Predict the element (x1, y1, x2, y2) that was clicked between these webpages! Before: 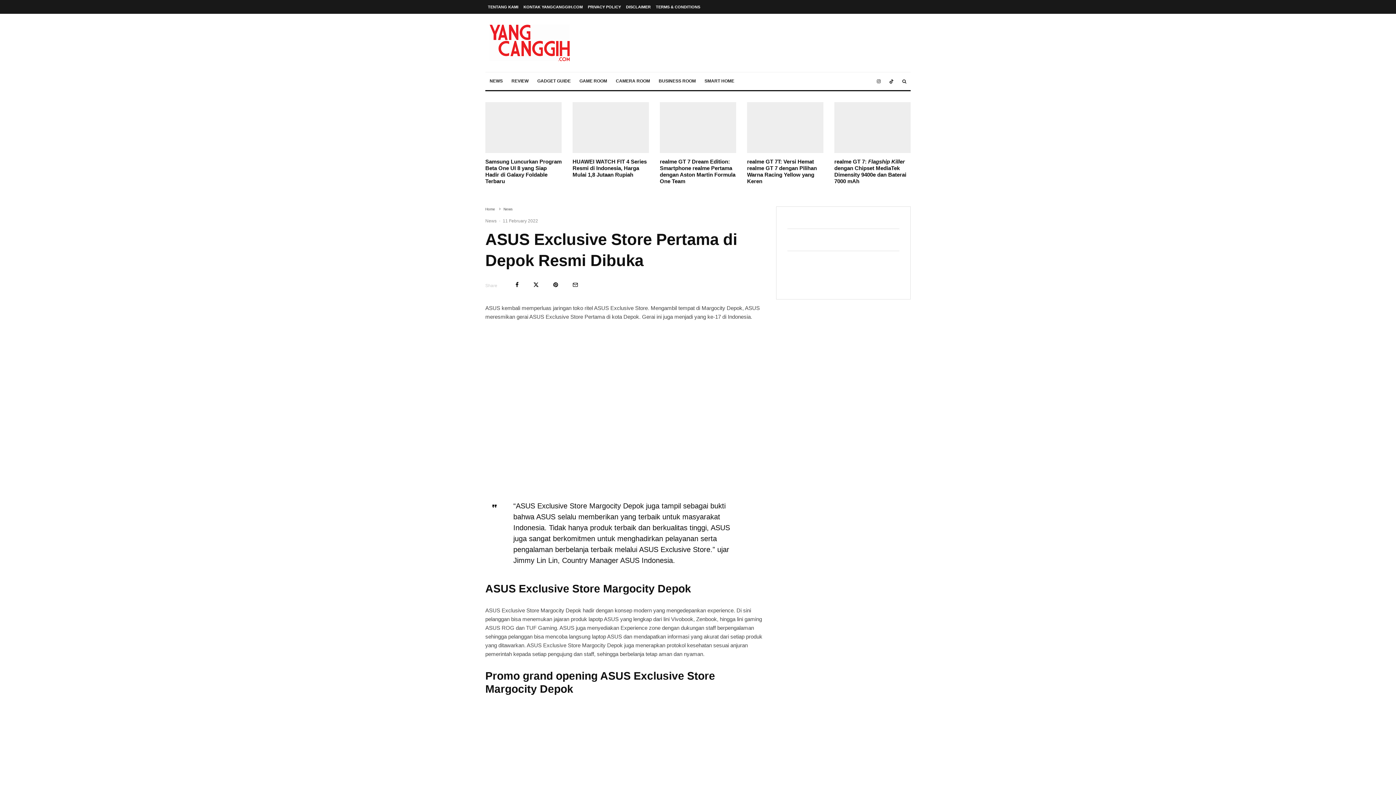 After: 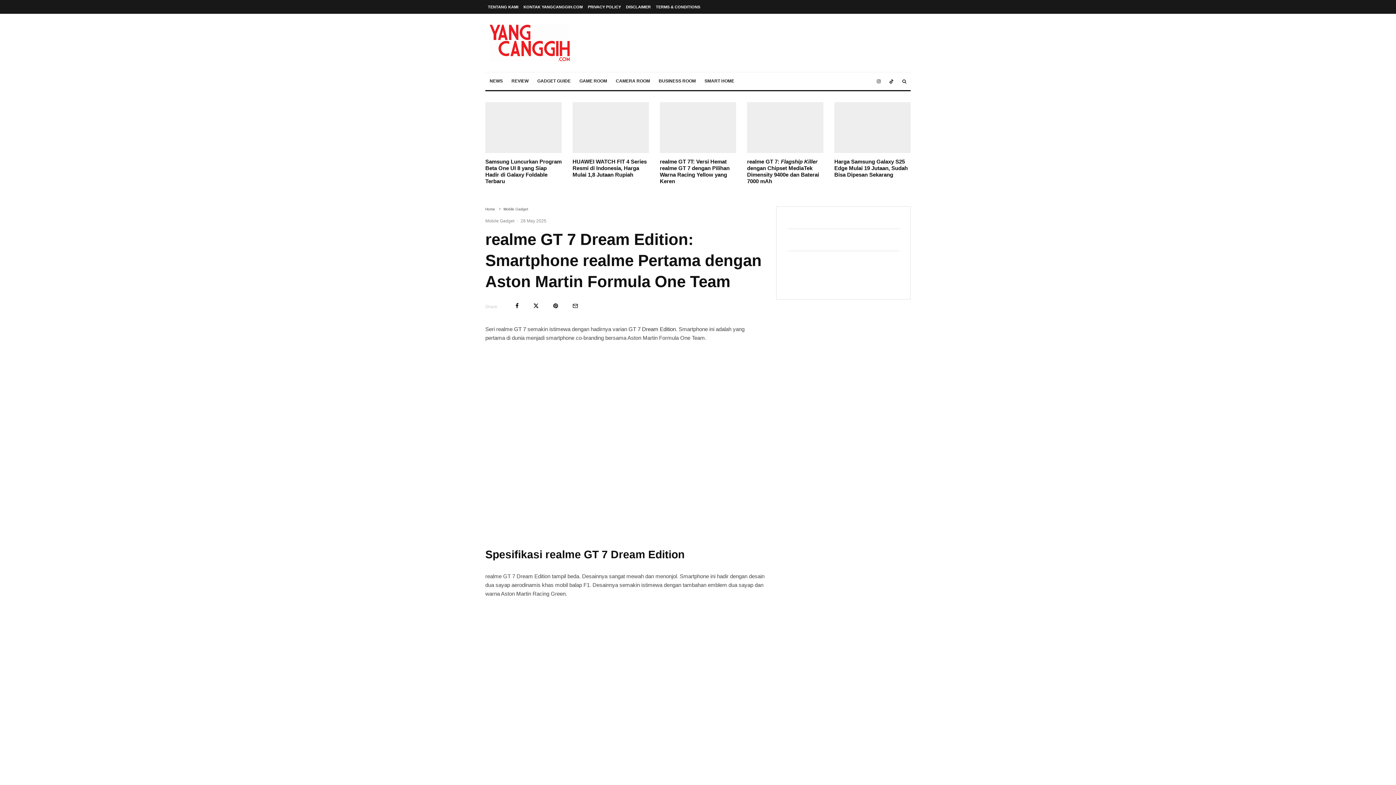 Action: bbox: (660, 102, 736, 153)